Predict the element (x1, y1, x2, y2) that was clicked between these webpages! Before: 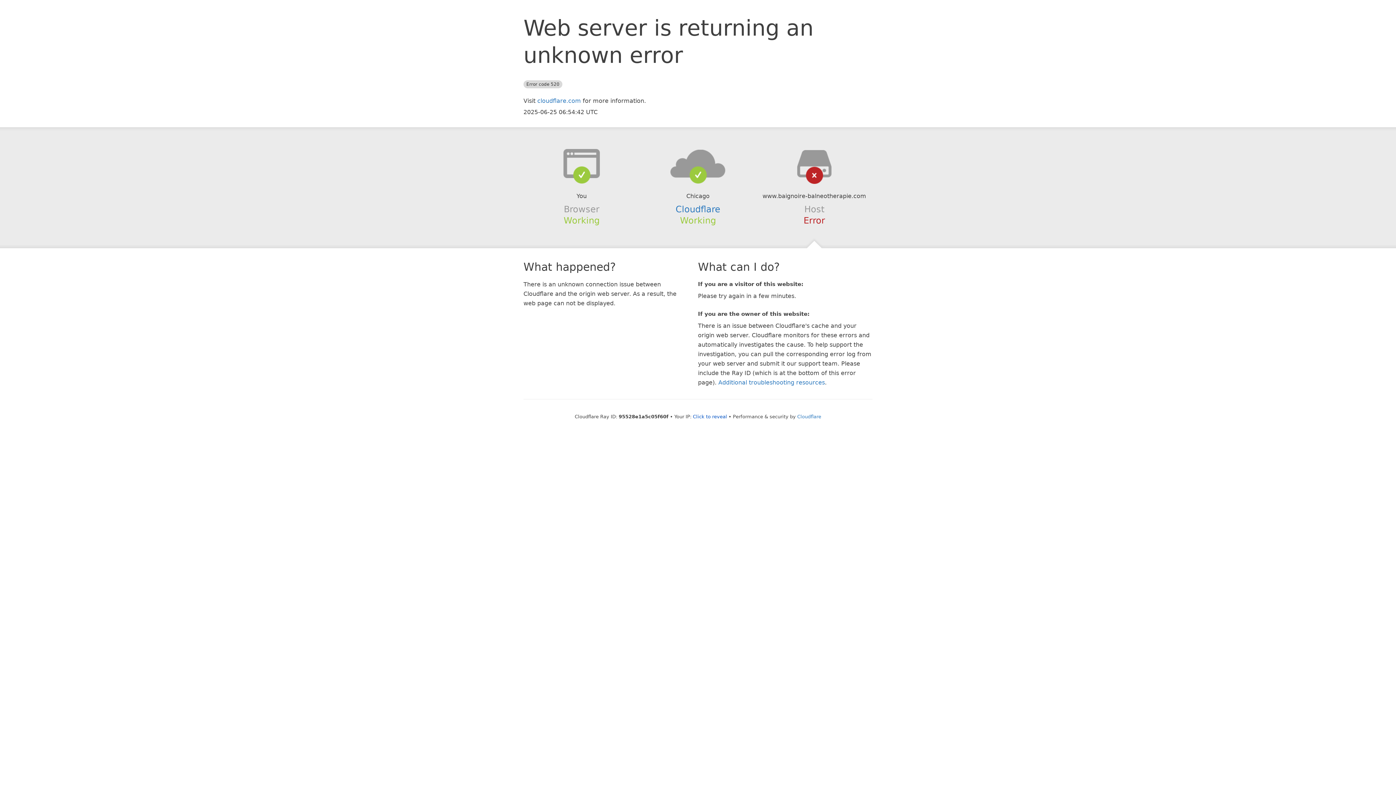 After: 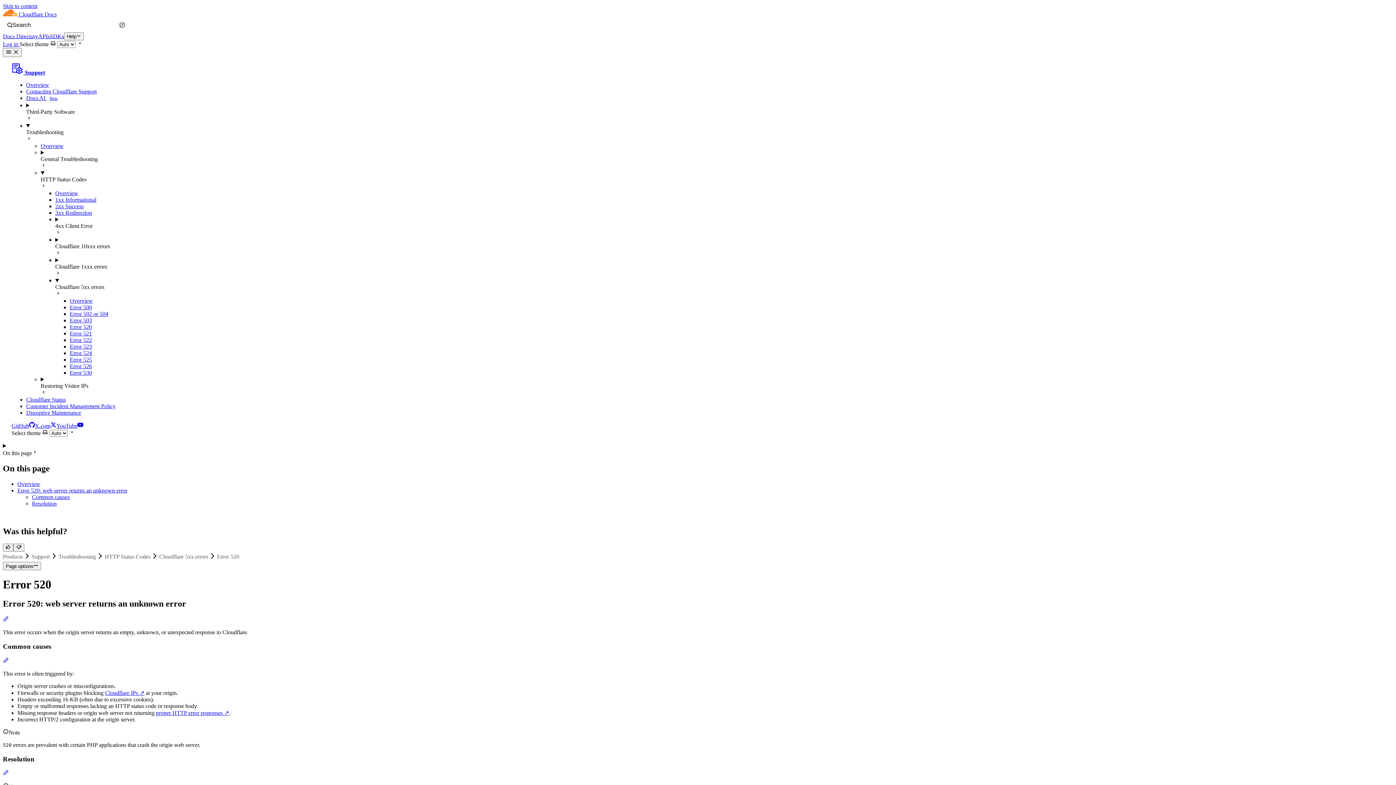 Action: bbox: (718, 379, 825, 386) label: Additional troubleshooting resources